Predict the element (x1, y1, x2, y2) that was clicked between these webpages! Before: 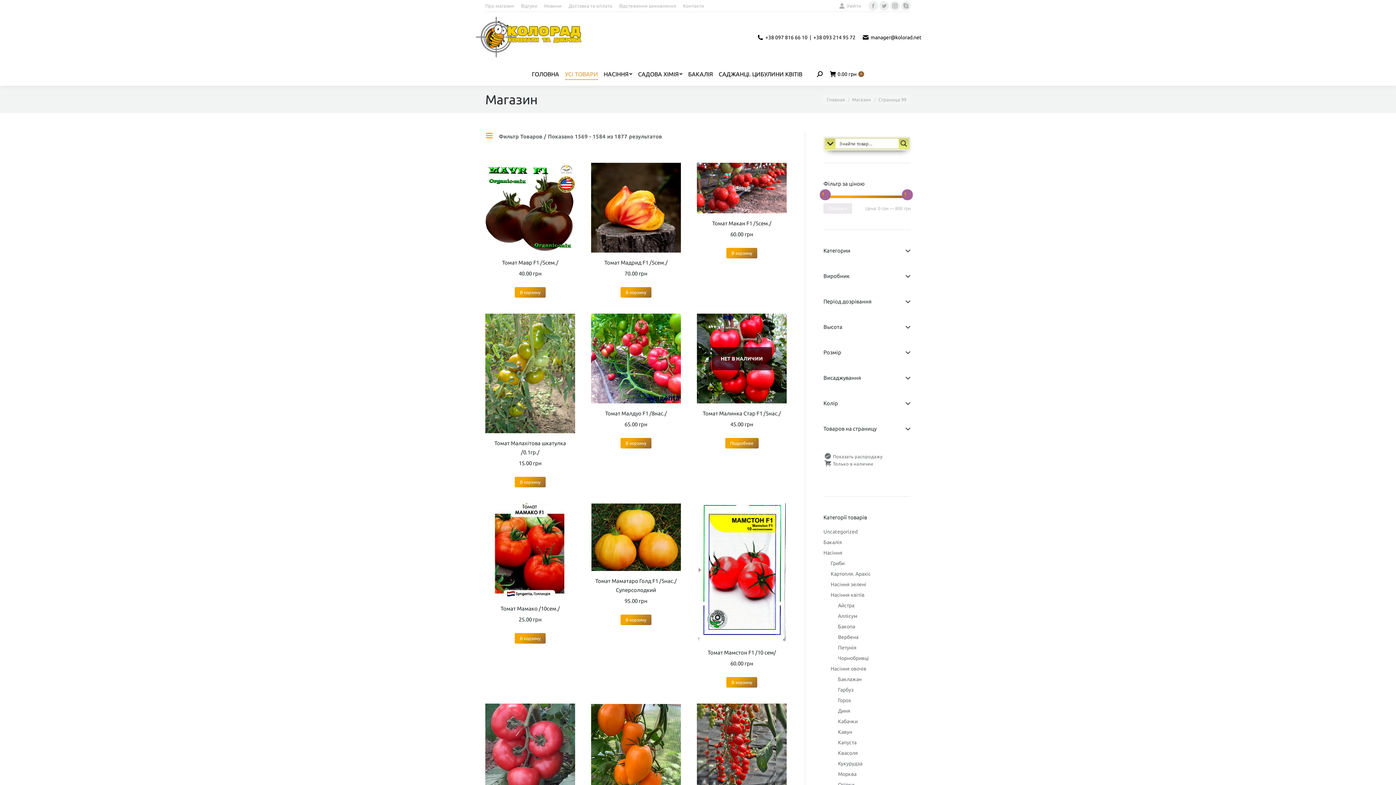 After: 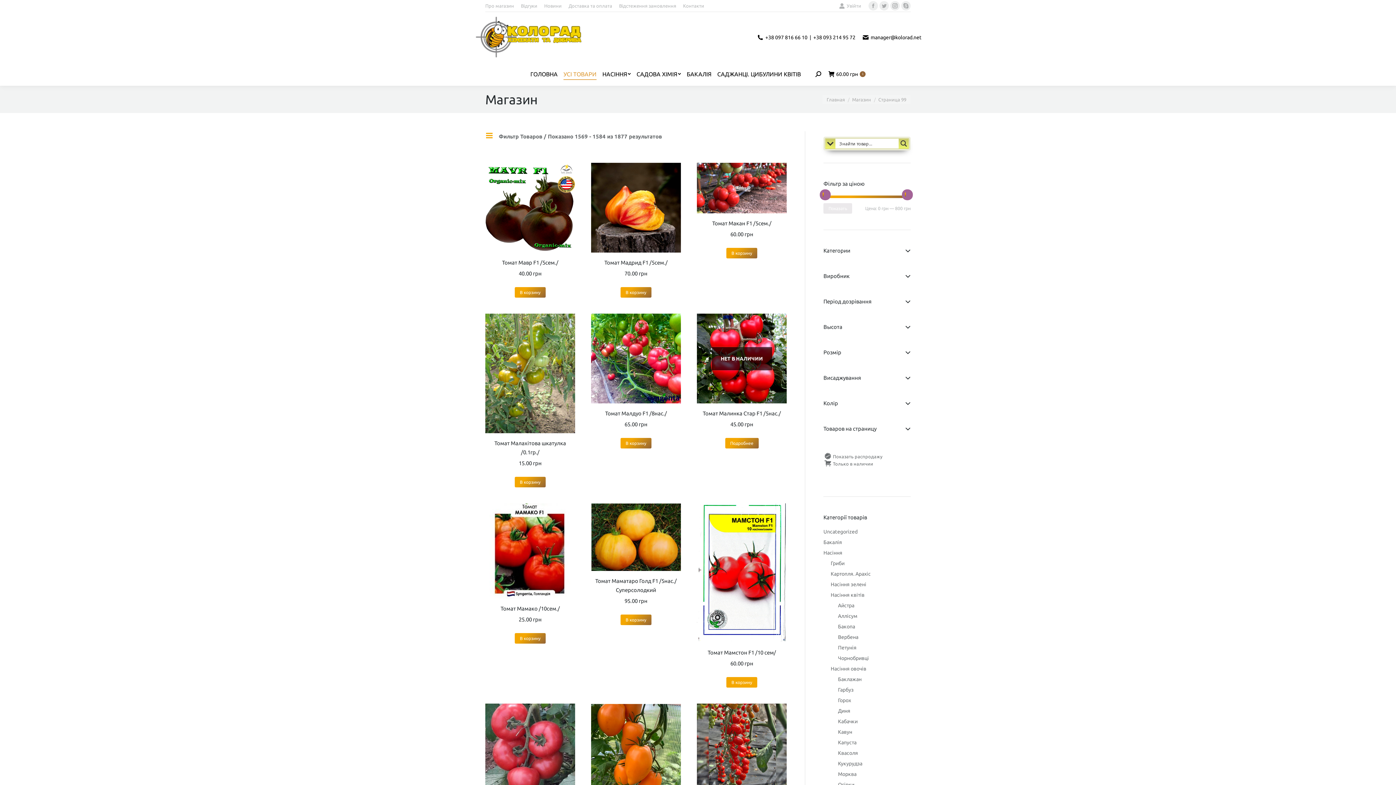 Action: bbox: (726, 677, 757, 687) label: Добавить "Томат Мамстон F1 /10 сем/" в корзину